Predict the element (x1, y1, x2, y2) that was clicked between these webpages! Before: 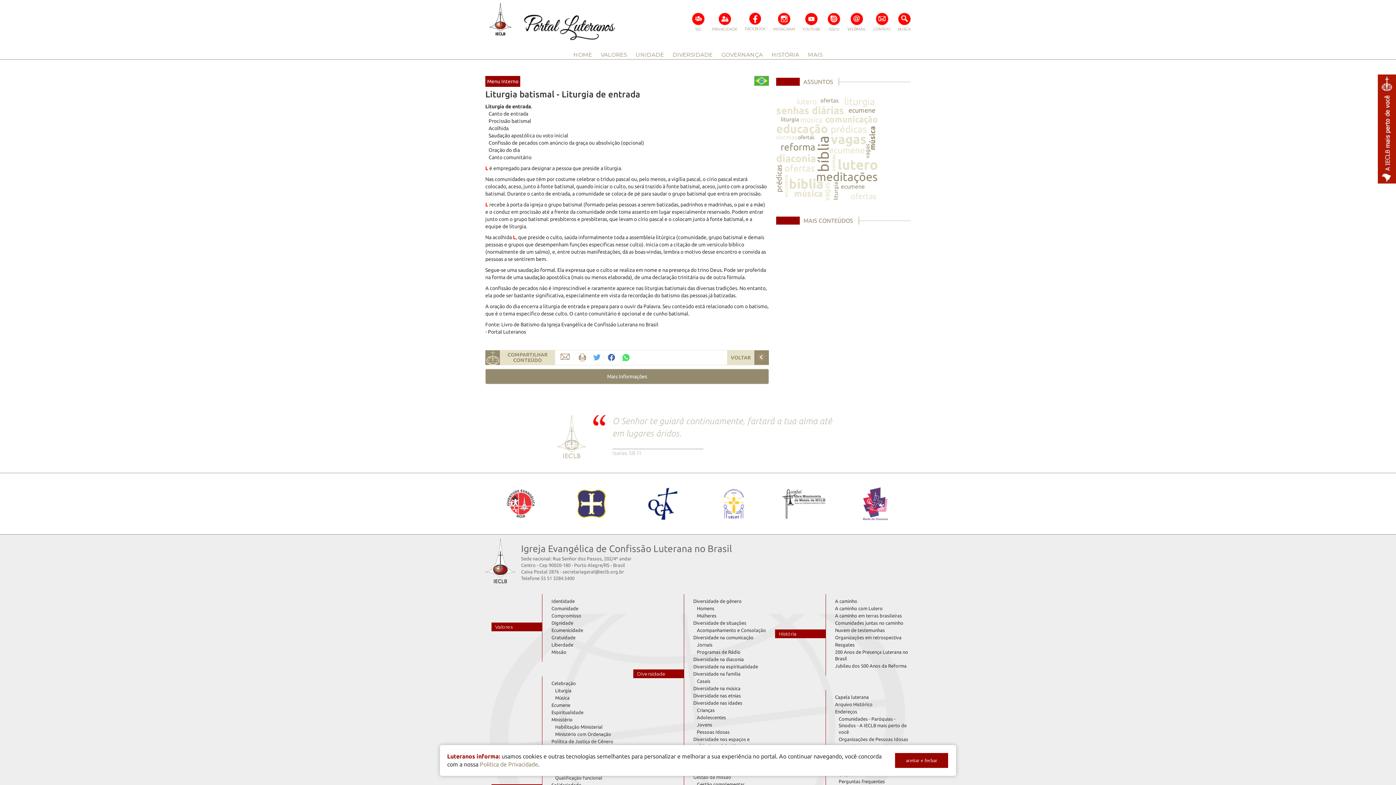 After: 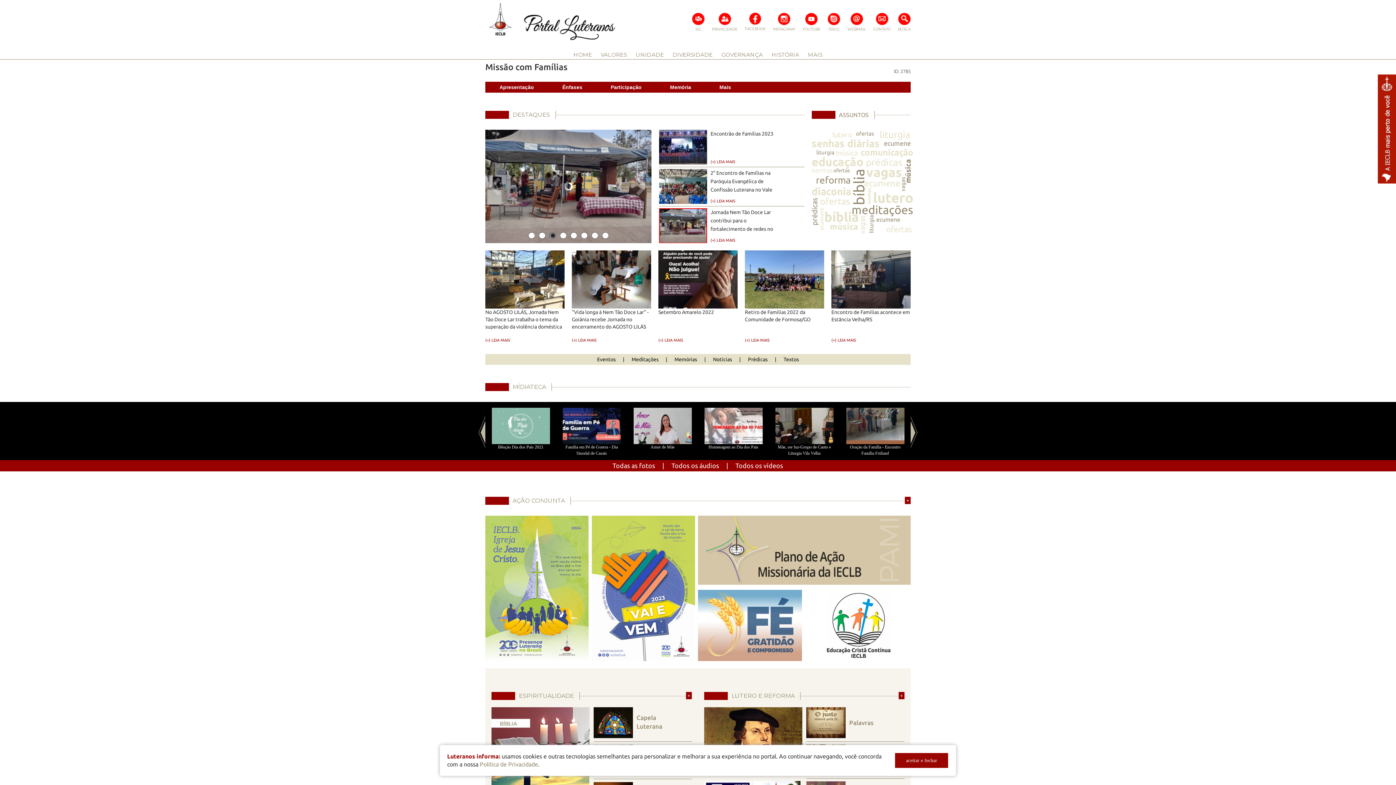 Action: bbox: (693, 670, 767, 677) label: Diversidade na família